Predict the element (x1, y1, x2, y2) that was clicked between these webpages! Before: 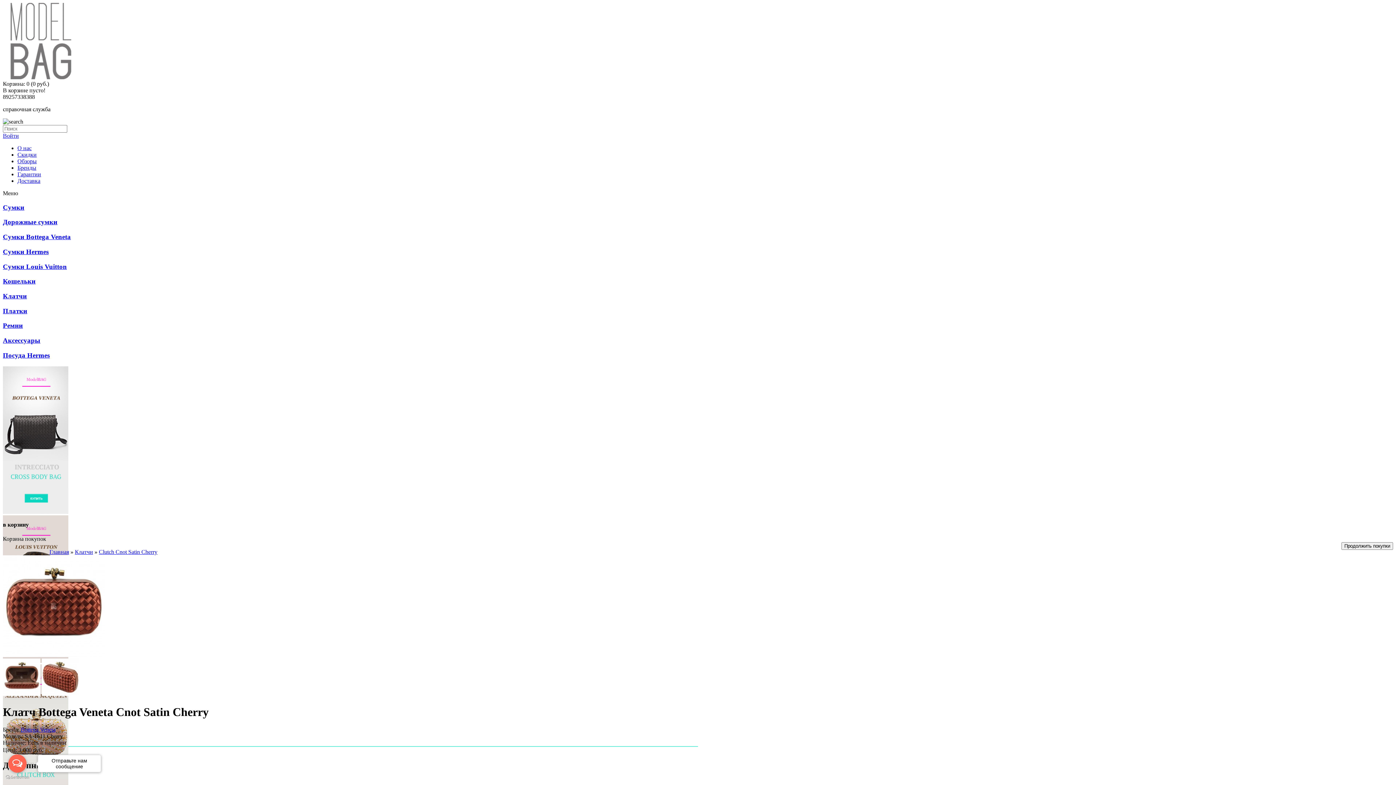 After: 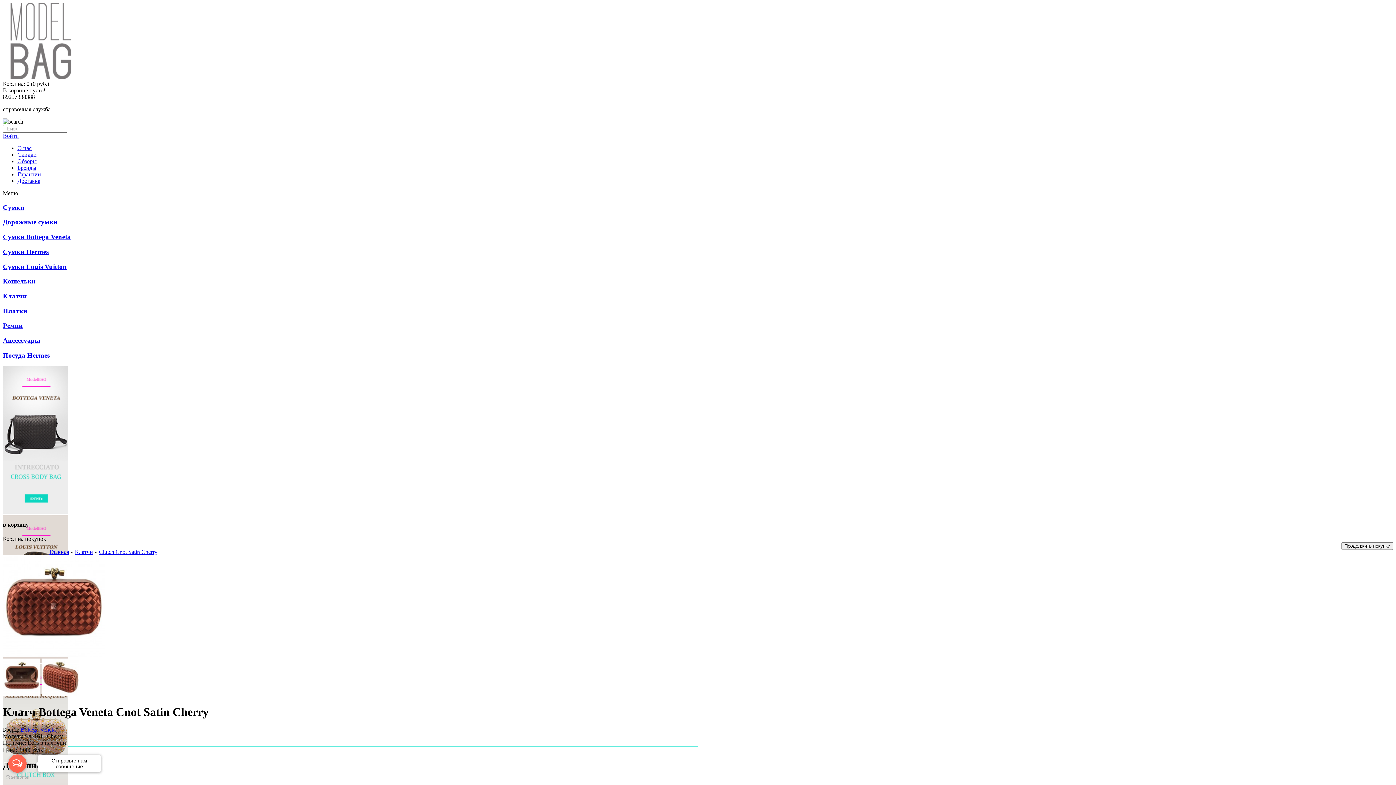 Action: bbox: (2, 80, 49, 86) label: Корзина: 0 (0 руб.)